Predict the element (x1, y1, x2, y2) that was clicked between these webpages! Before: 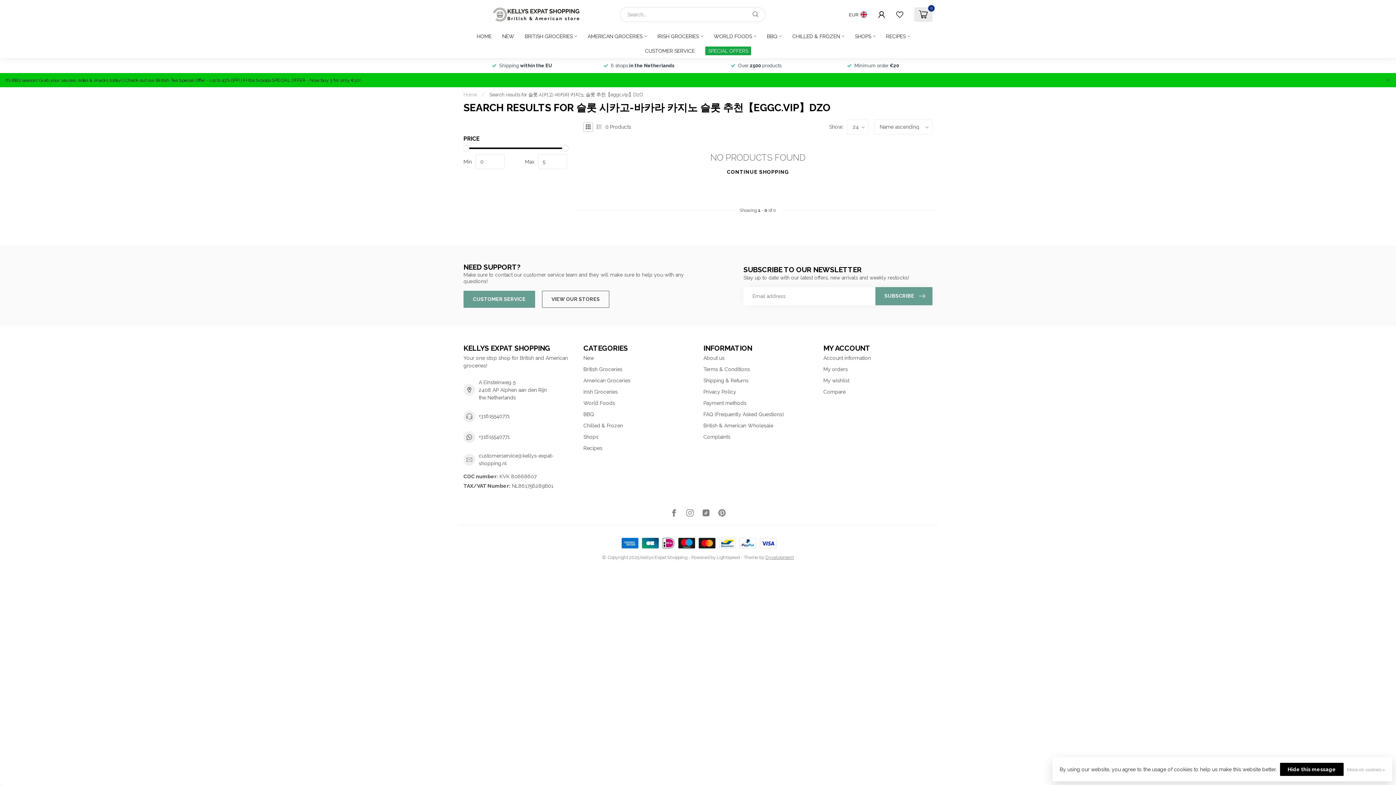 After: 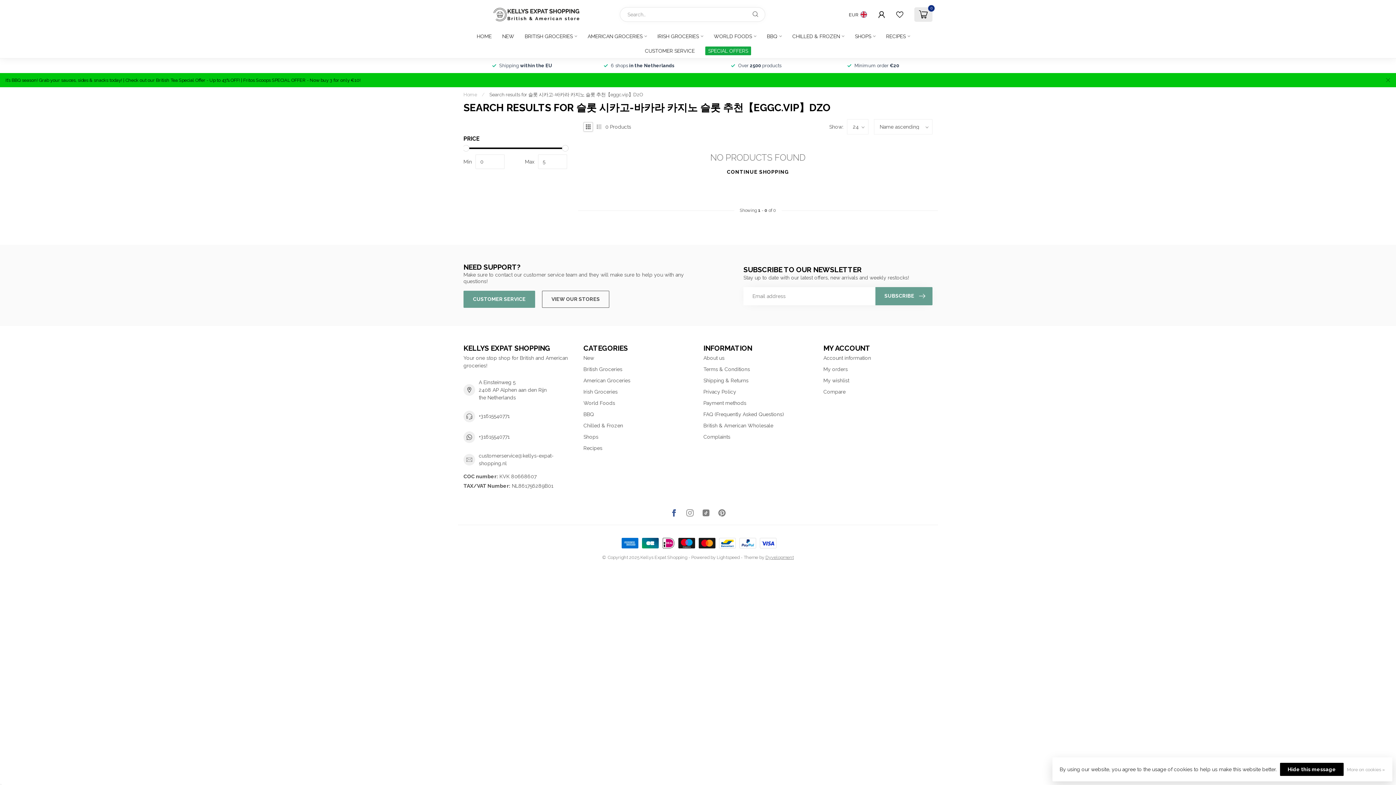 Action: bbox: (670, 509, 677, 518)